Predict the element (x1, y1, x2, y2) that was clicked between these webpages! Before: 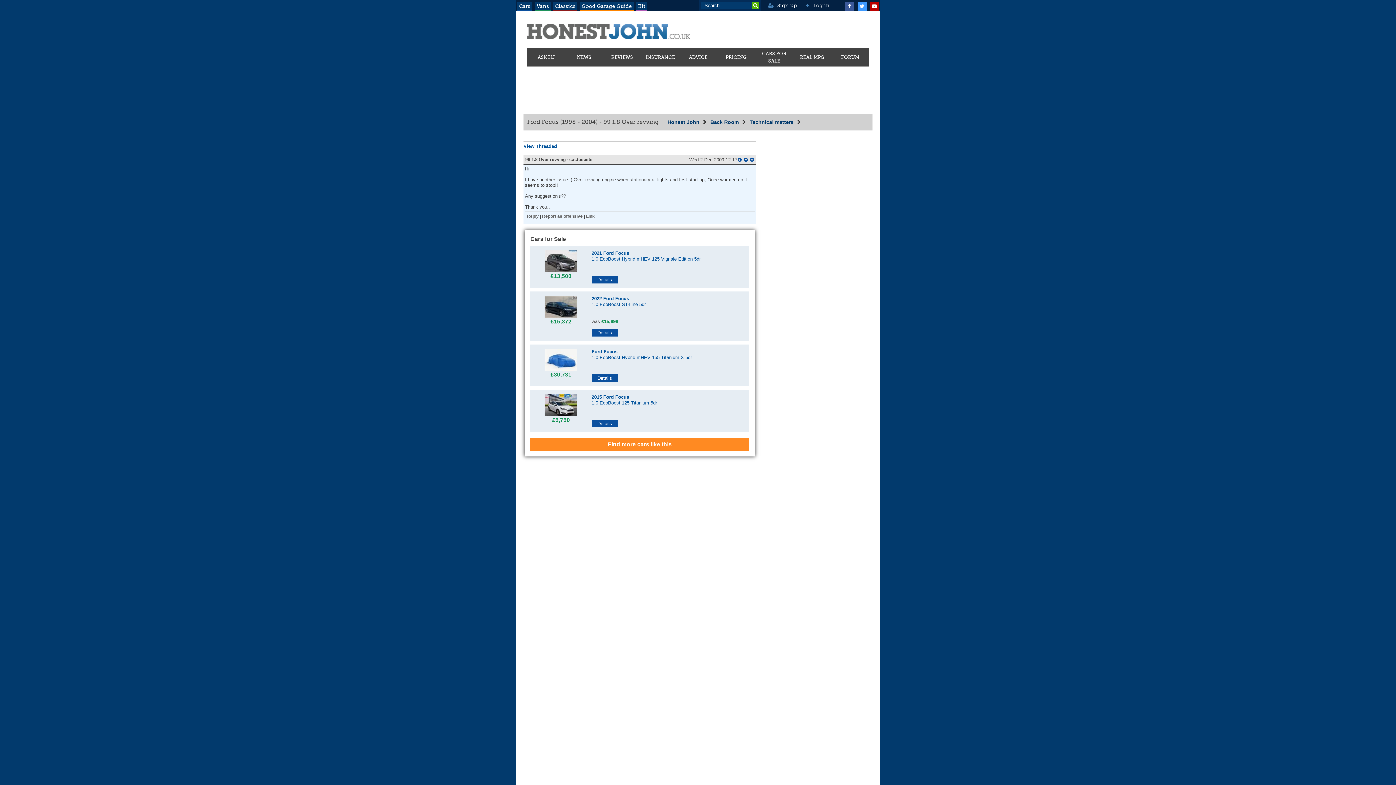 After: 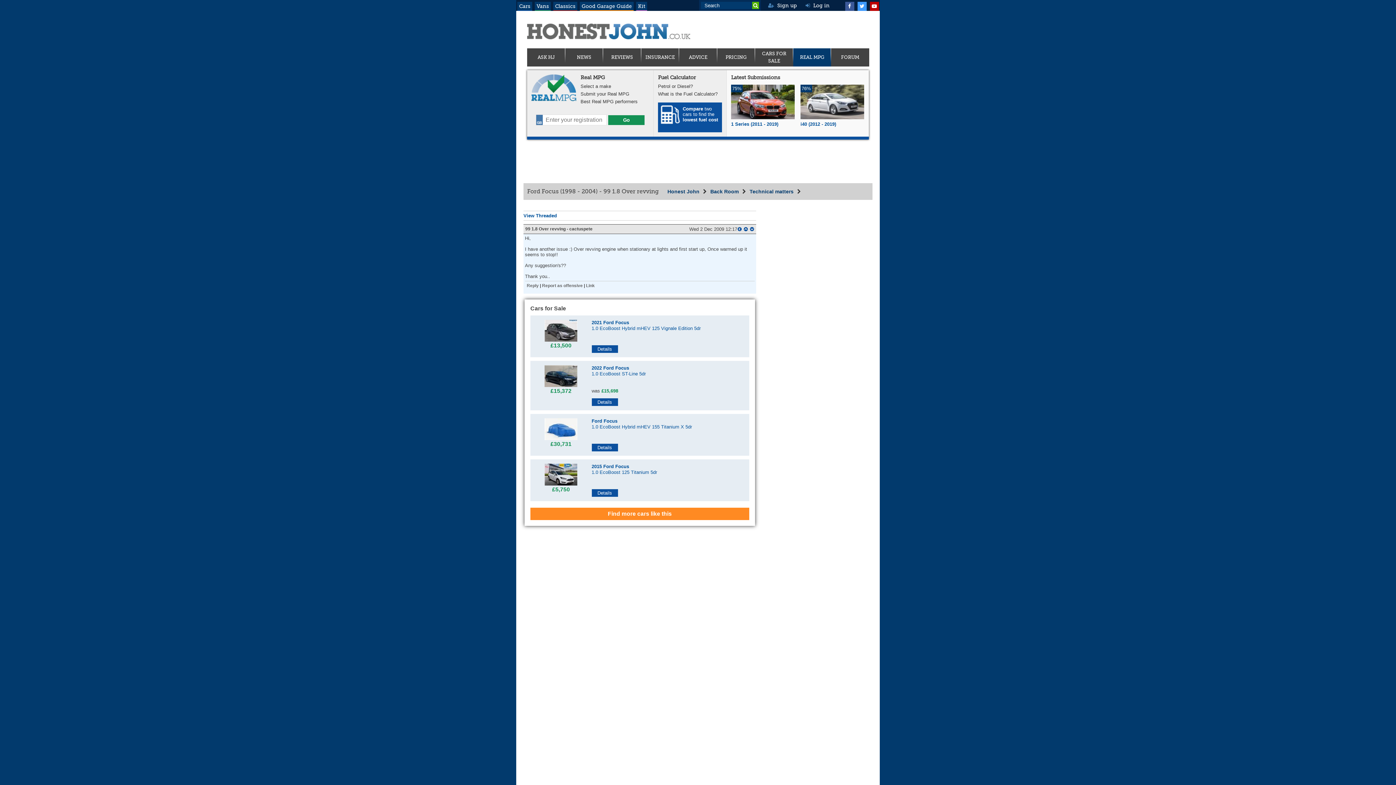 Action: label: REAL MPG bbox: (795, 53, 829, 61)